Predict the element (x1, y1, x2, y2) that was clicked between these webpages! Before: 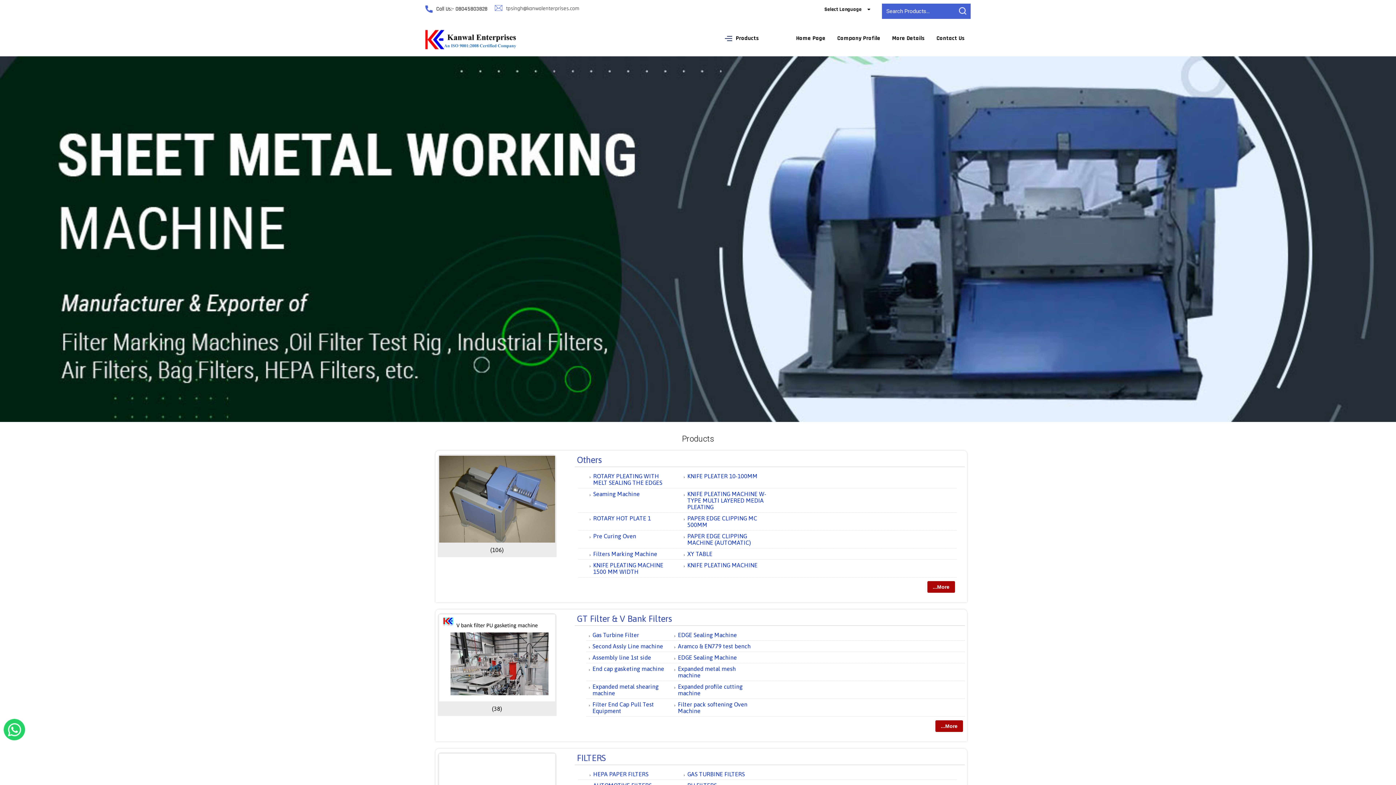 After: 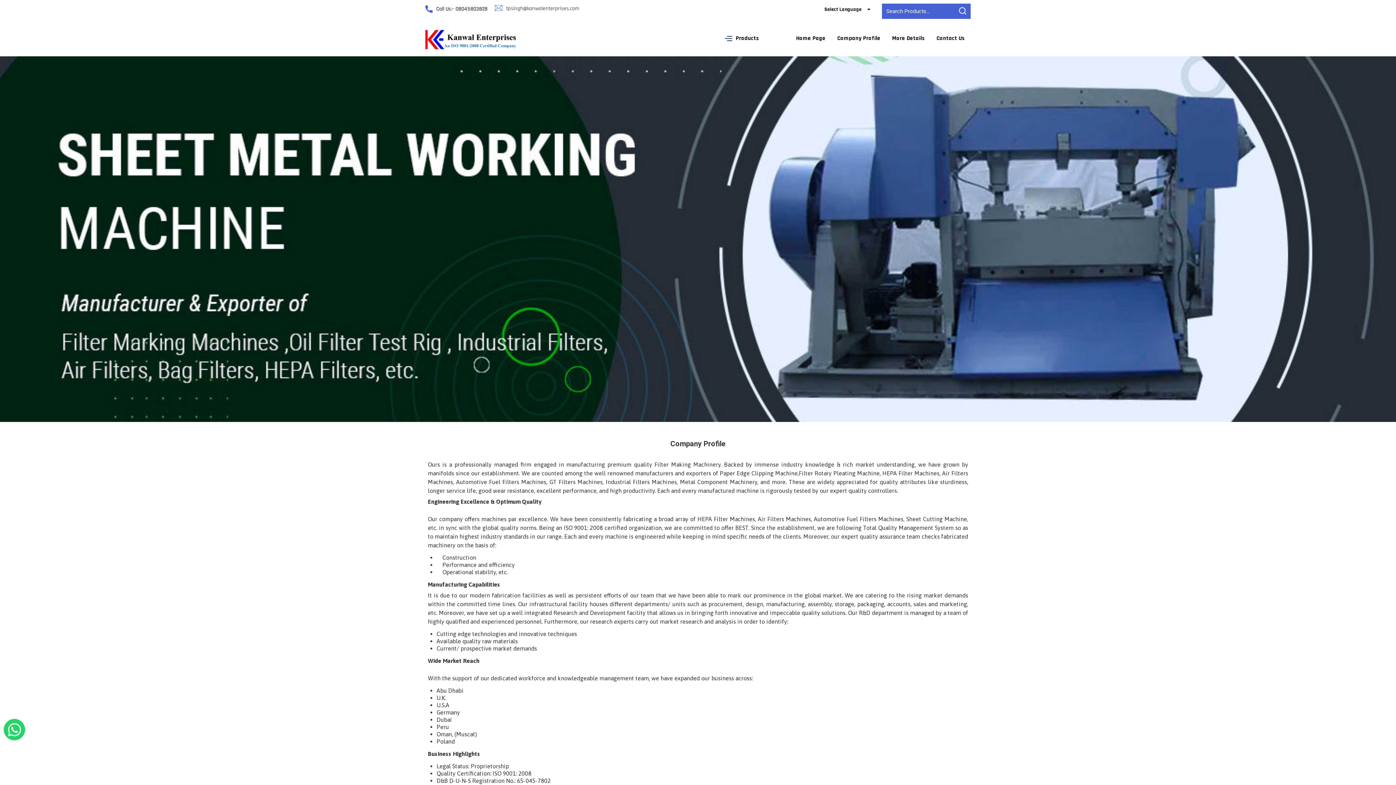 Action: label: Company Profile bbox: (831, 29, 886, 47)